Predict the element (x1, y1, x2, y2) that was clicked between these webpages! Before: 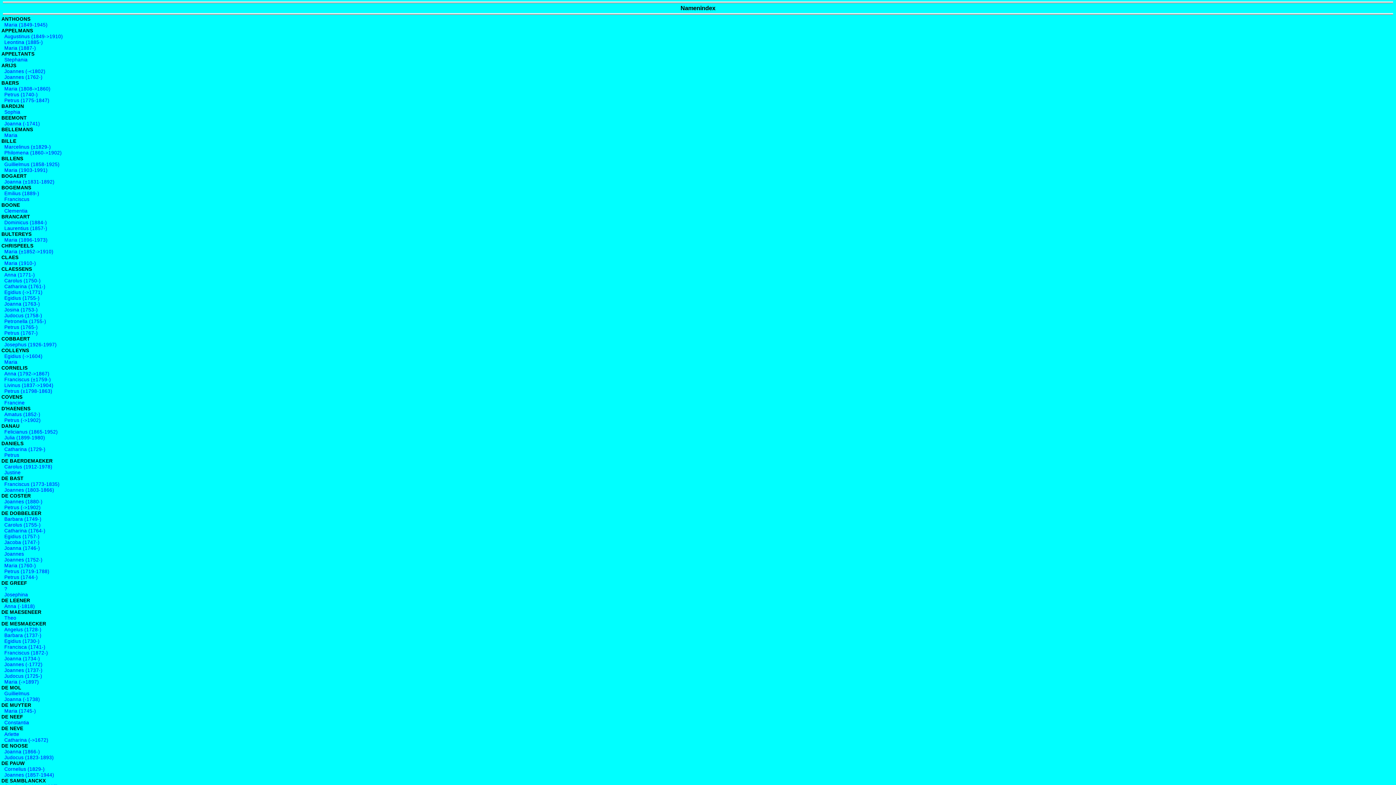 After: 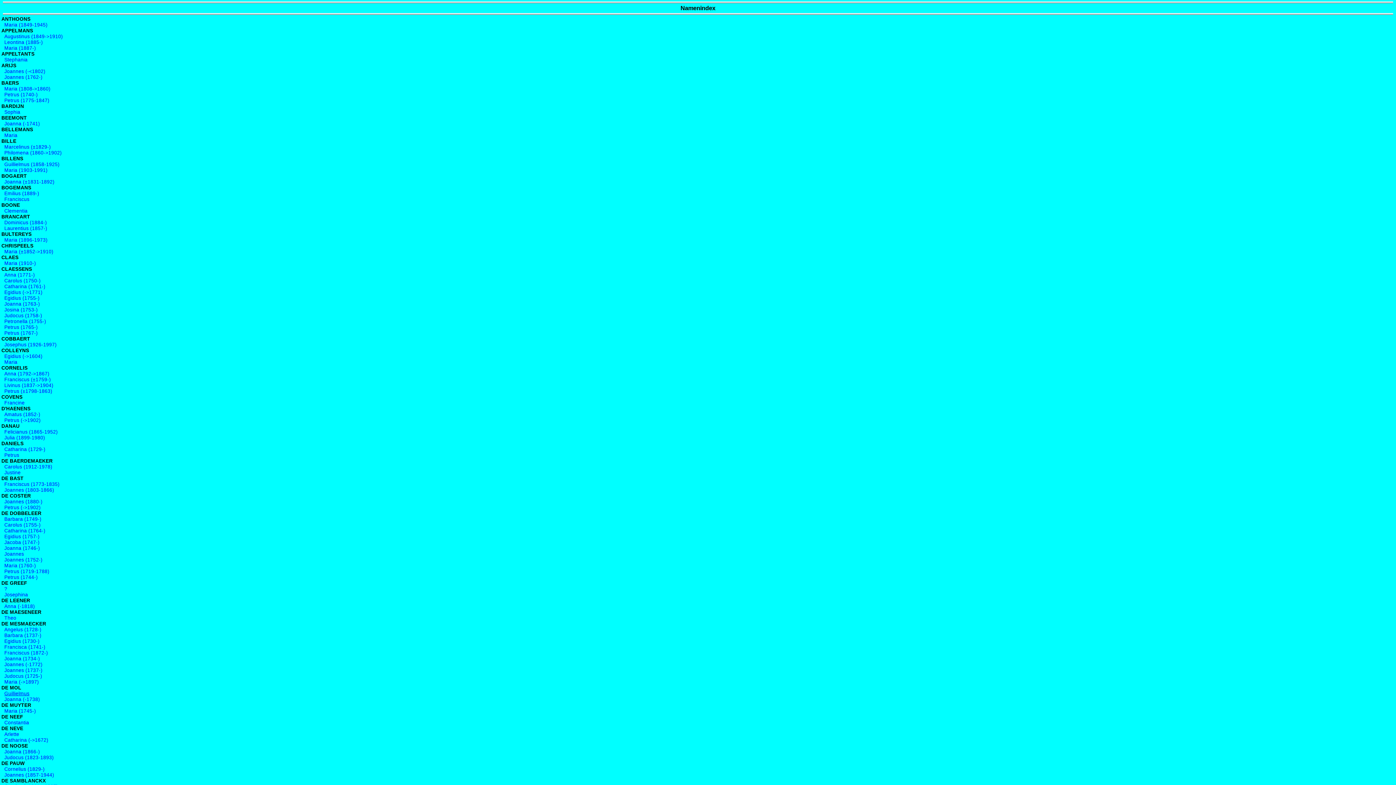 Action: label: Guillielmus bbox: (4, 691, 29, 697)